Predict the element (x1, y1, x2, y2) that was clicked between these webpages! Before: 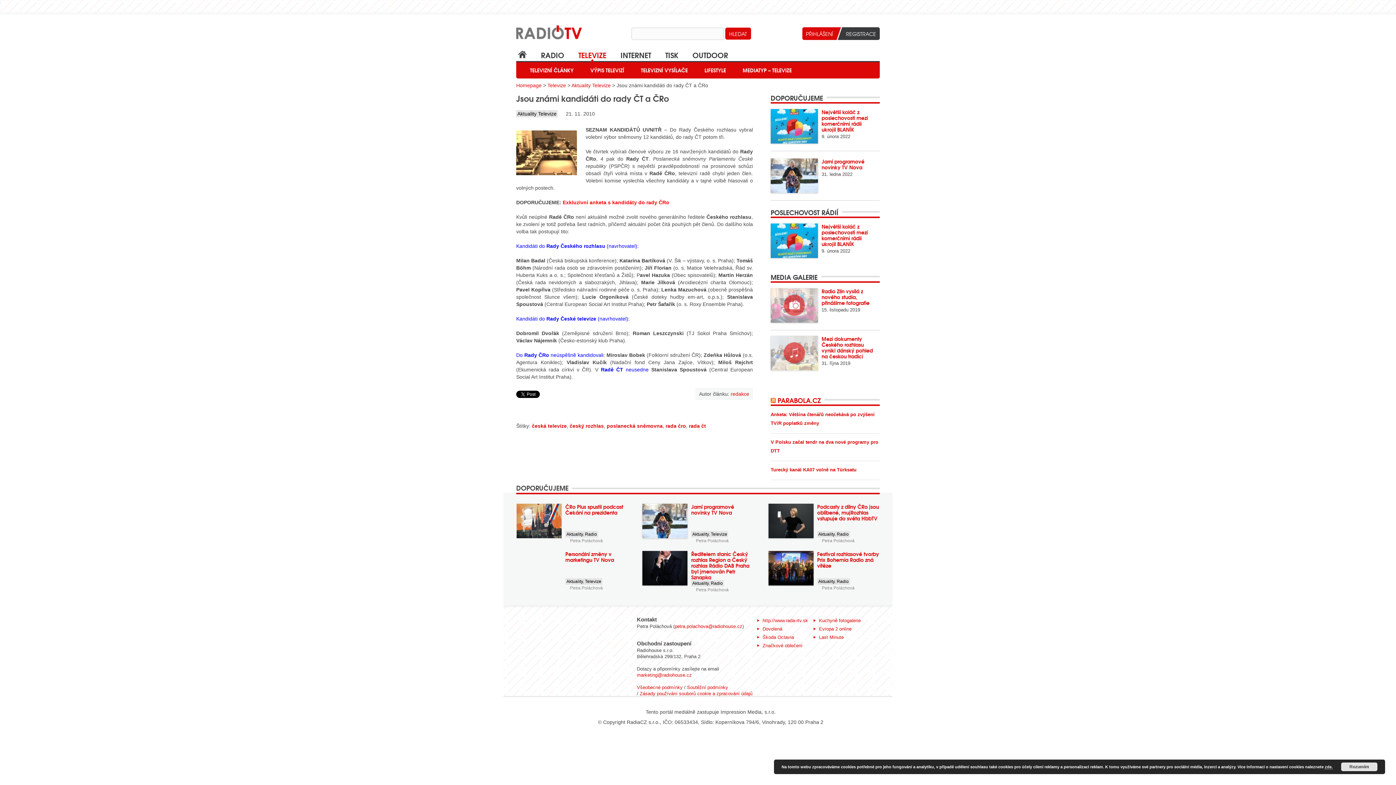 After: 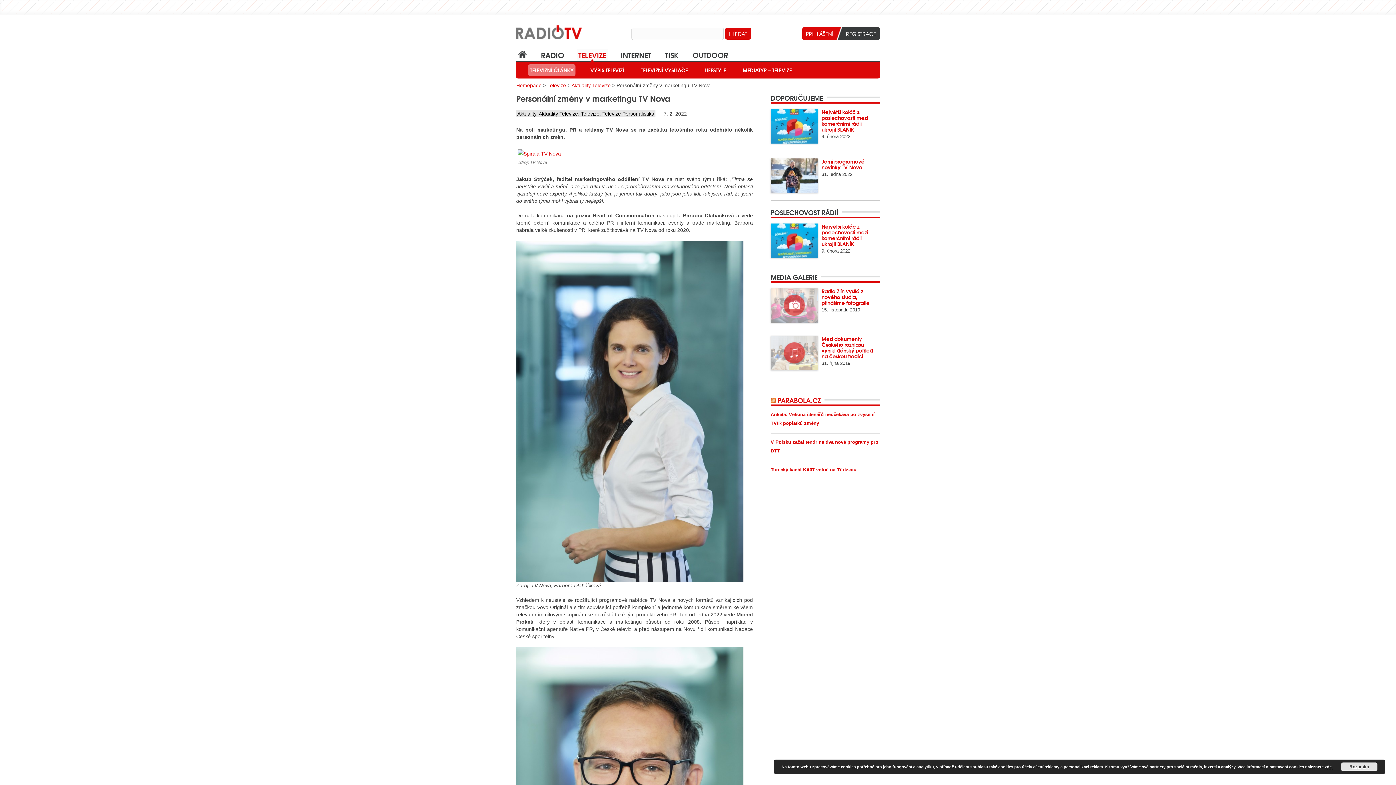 Action: bbox: (565, 550, 614, 564) label: Personální změny v marketingu TV Nova